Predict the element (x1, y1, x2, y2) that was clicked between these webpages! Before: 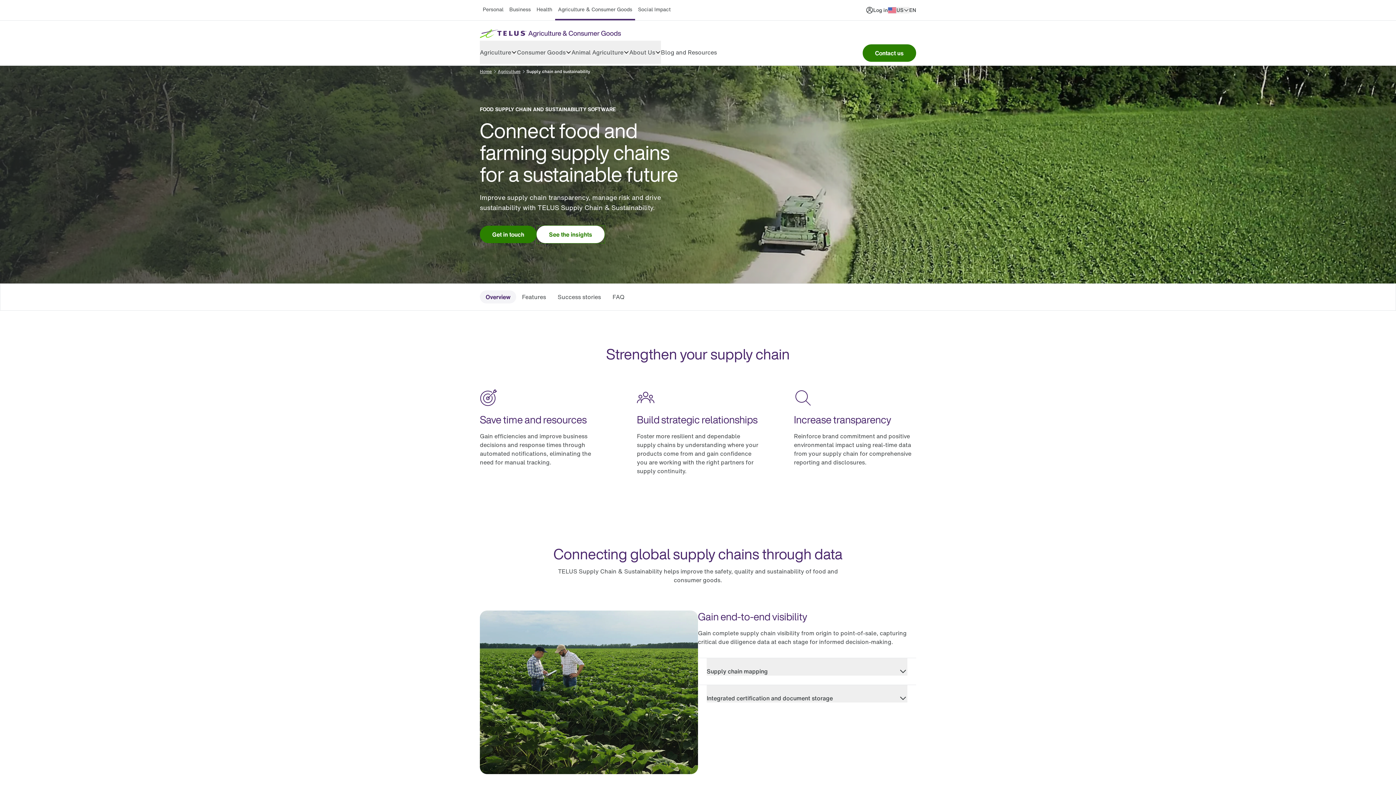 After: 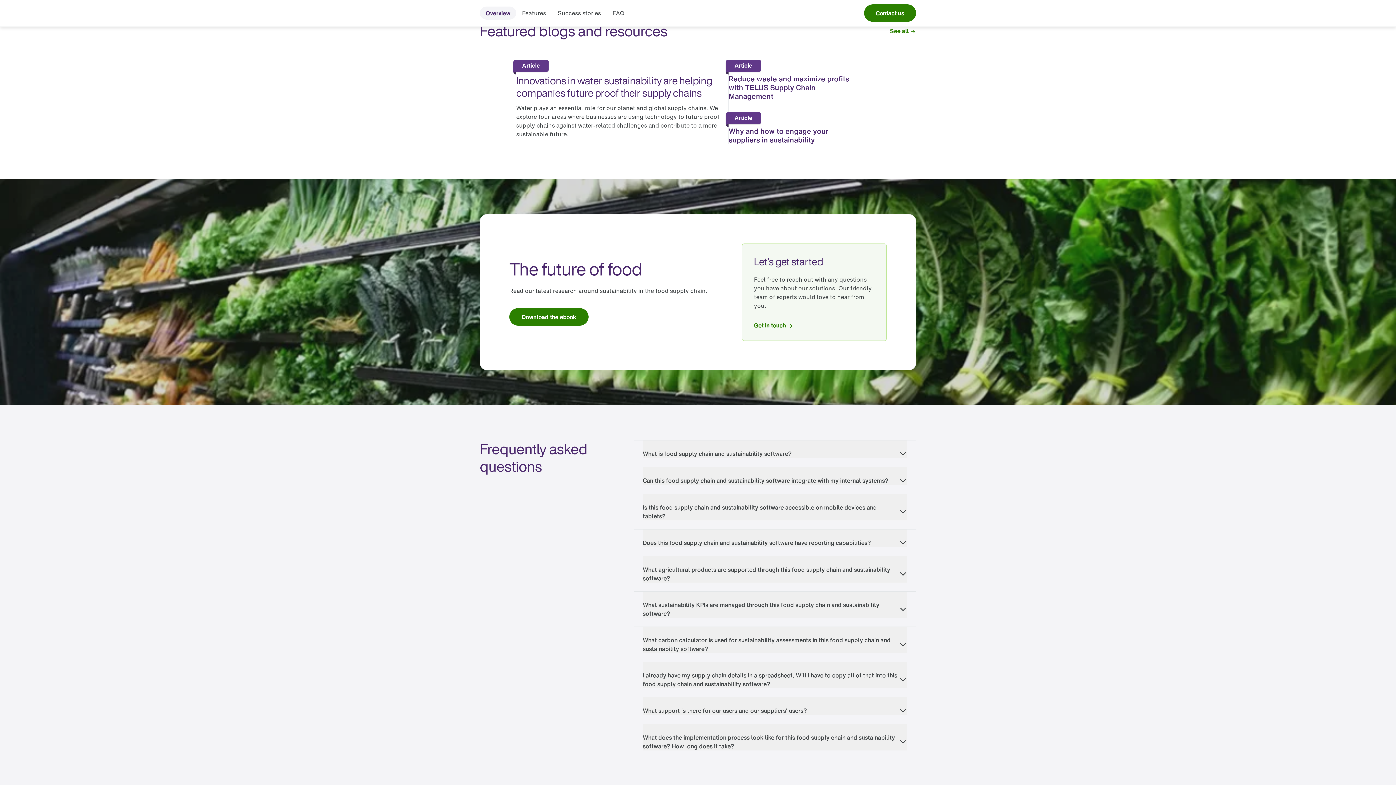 Action: bbox: (552, 290, 606, 303) label: Success stories